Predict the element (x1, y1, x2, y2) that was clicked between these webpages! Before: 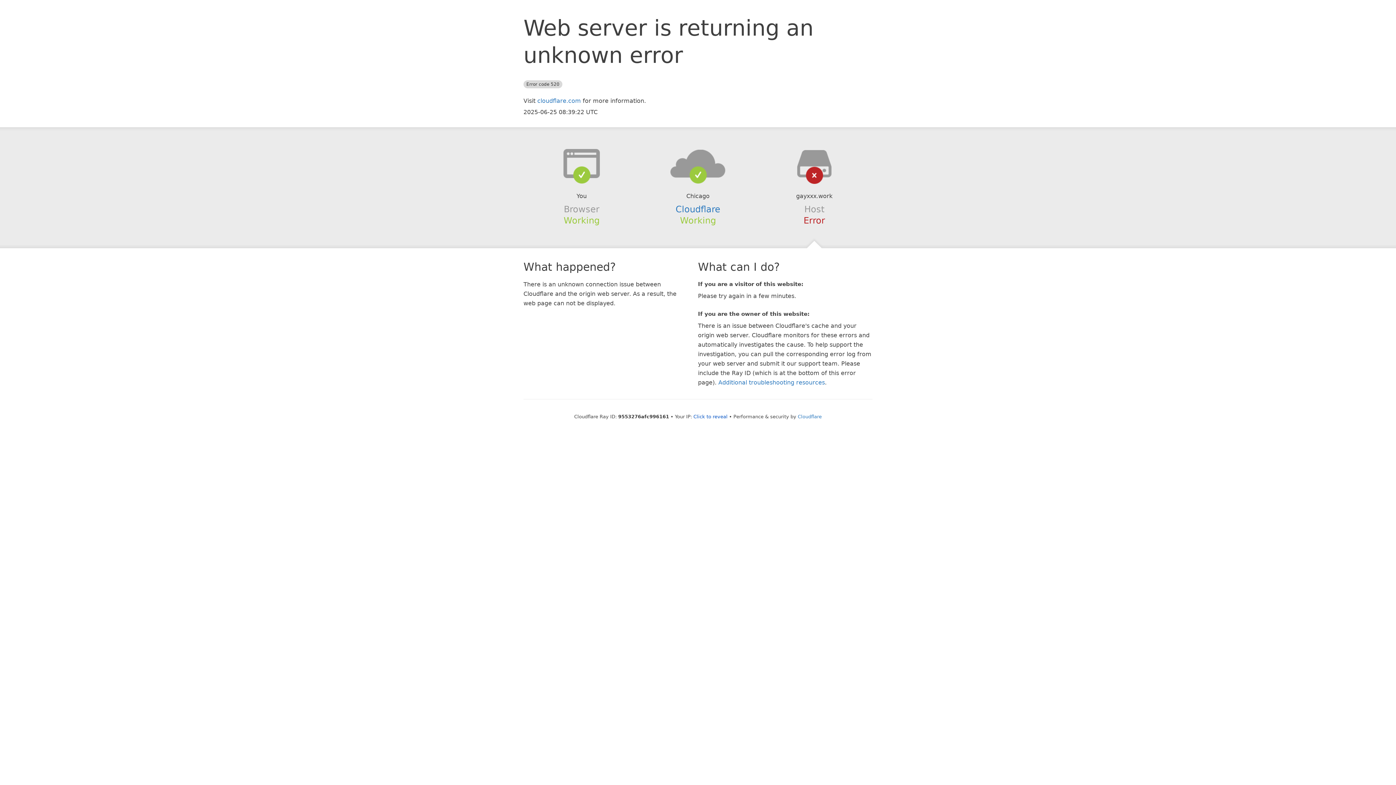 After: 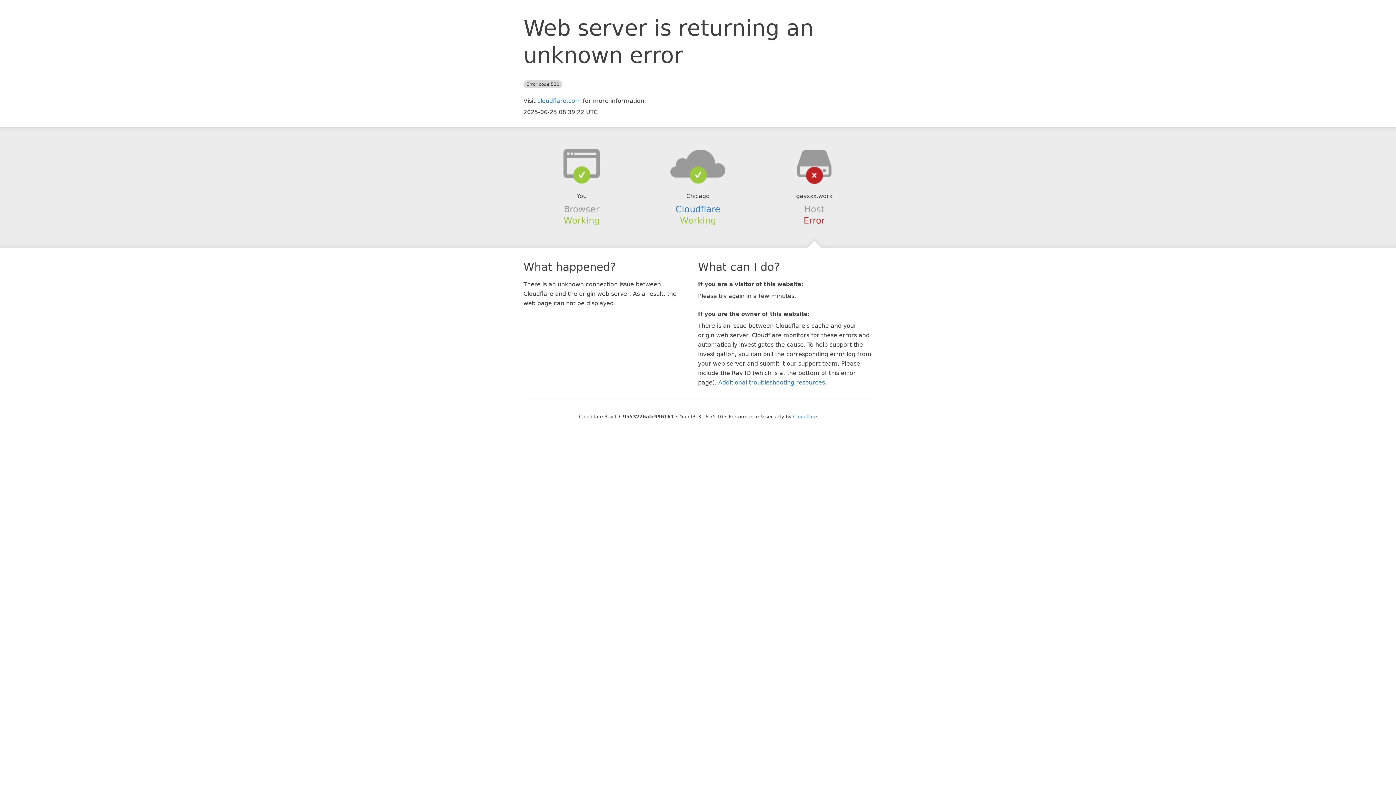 Action: bbox: (693, 414, 727, 419) label: Click to reveal